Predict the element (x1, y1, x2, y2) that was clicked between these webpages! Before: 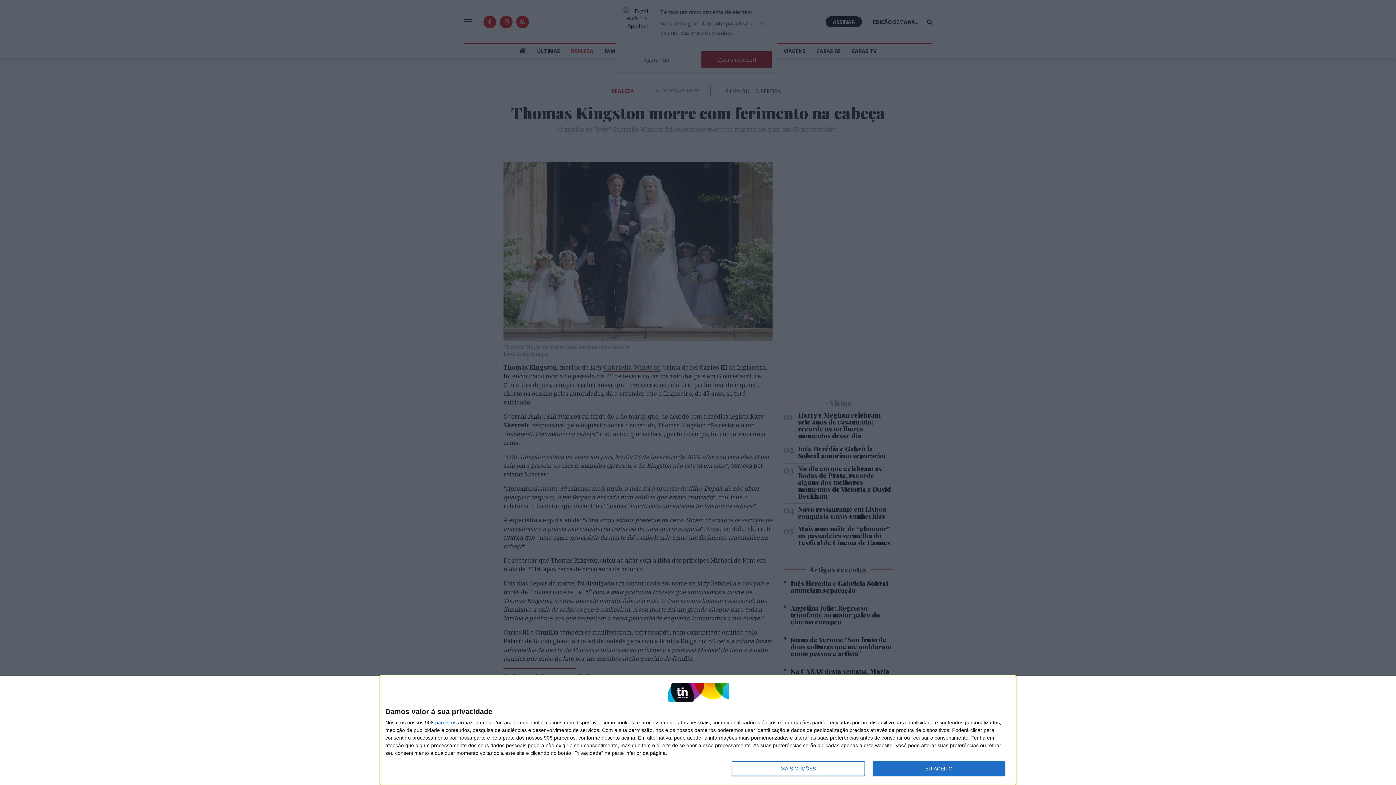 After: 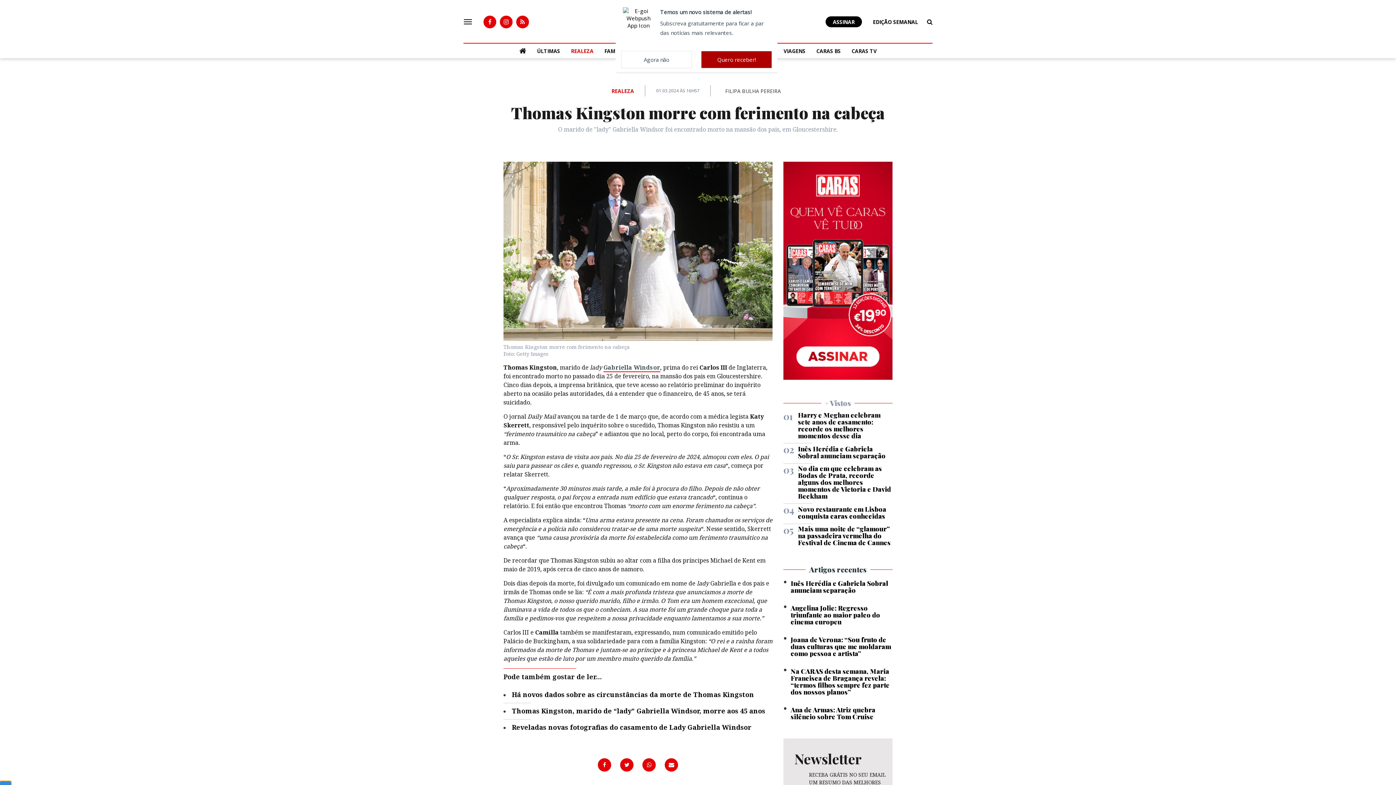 Action: label: EU ACEITO bbox: (872, 761, 1005, 776)